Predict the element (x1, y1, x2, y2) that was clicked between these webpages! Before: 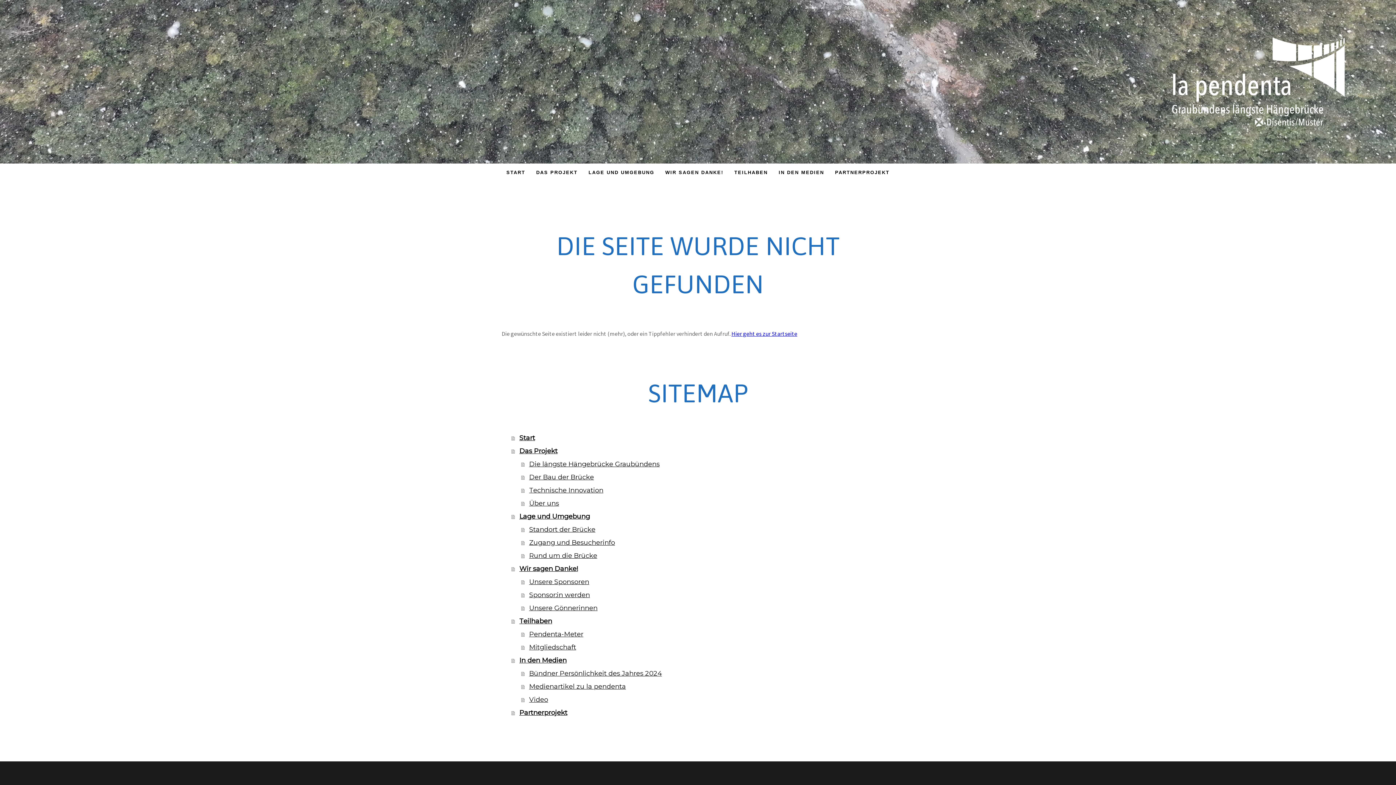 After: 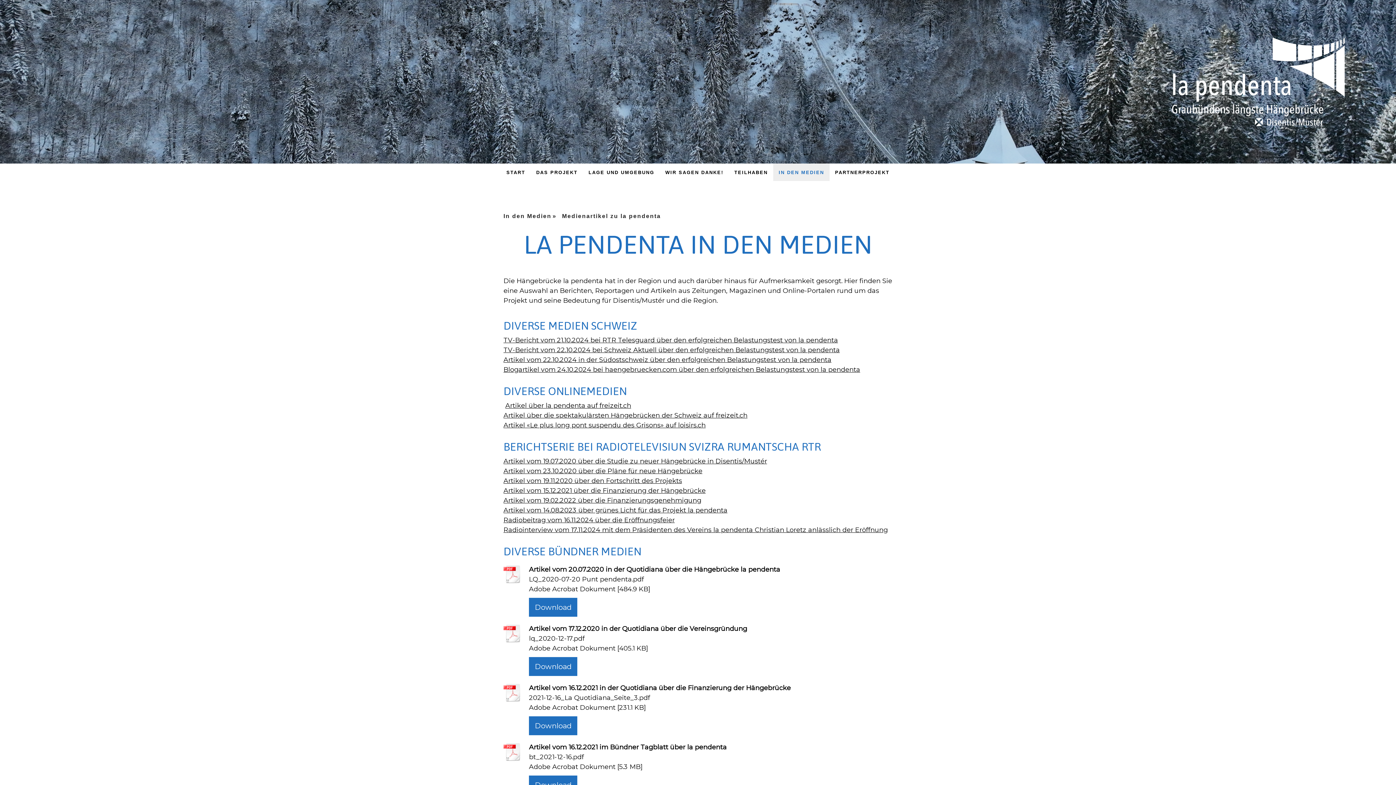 Action: bbox: (521, 680, 894, 693) label: Medienartikel zu la pendenta